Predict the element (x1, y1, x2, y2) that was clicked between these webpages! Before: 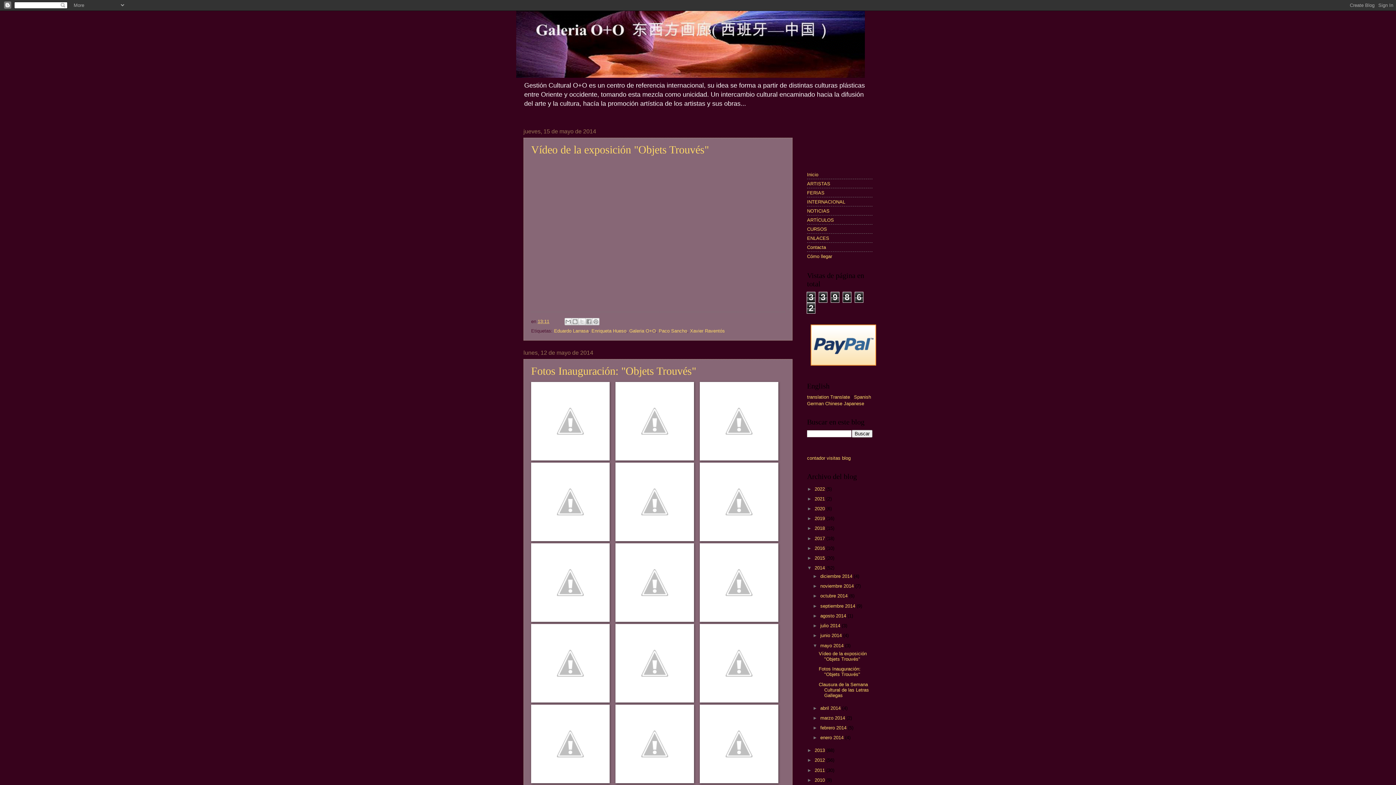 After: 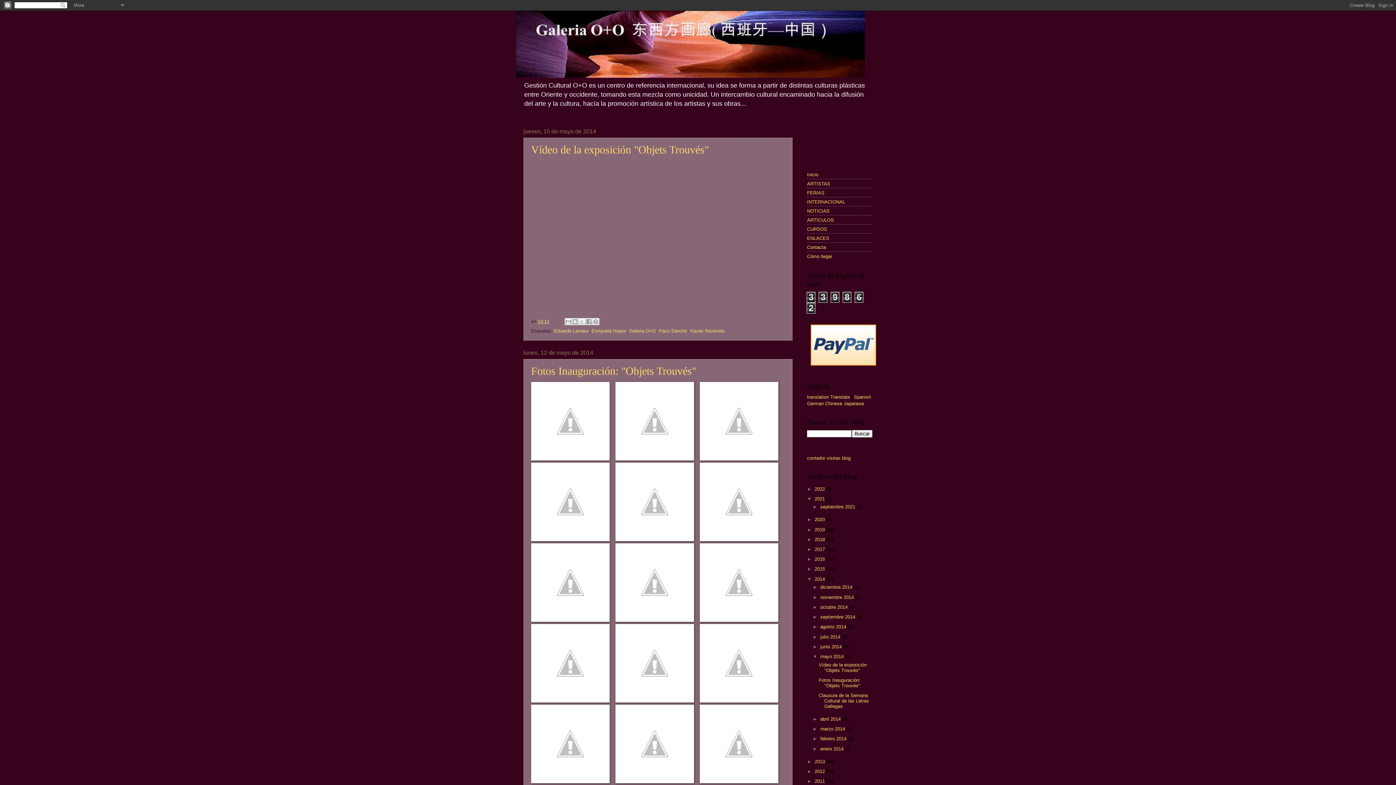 Action: bbox: (807, 496, 814, 501) label: ►  